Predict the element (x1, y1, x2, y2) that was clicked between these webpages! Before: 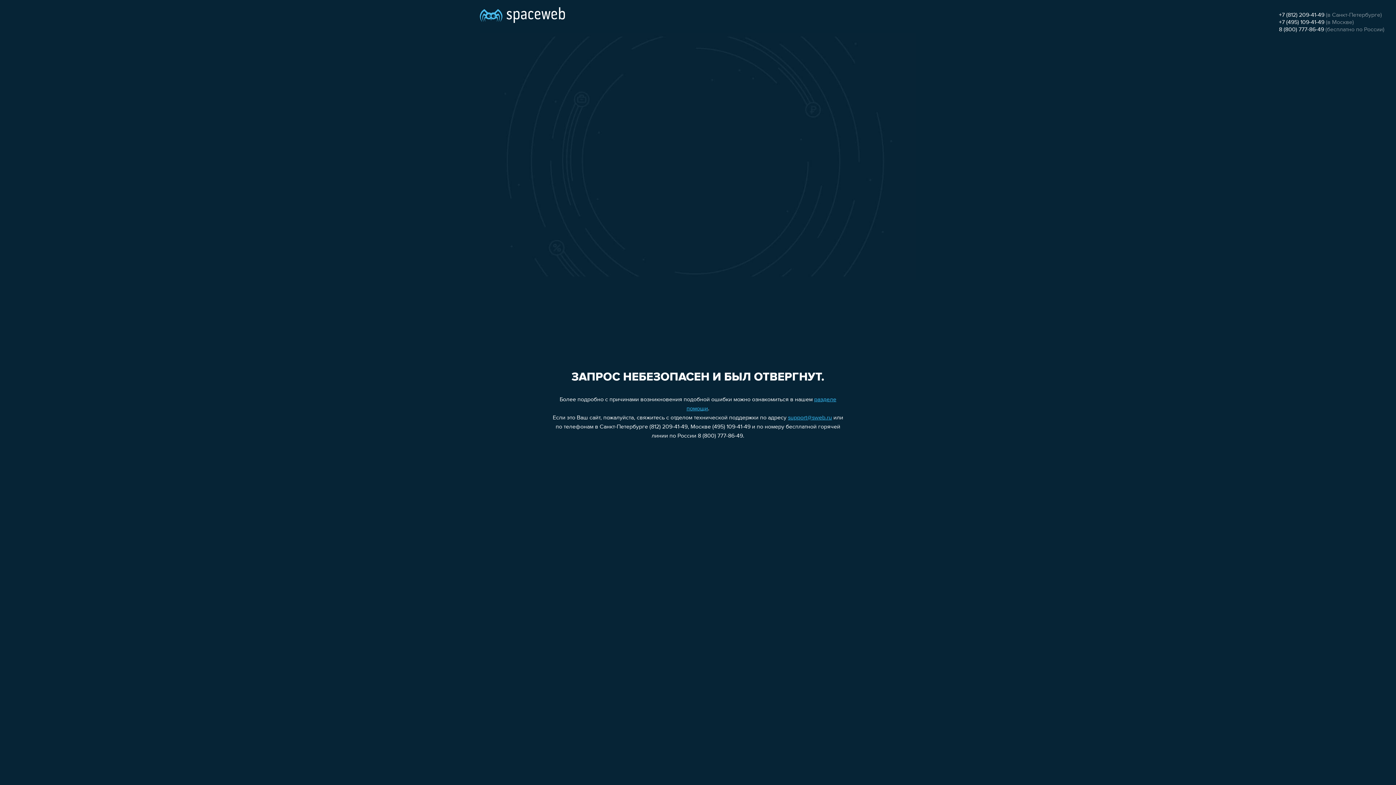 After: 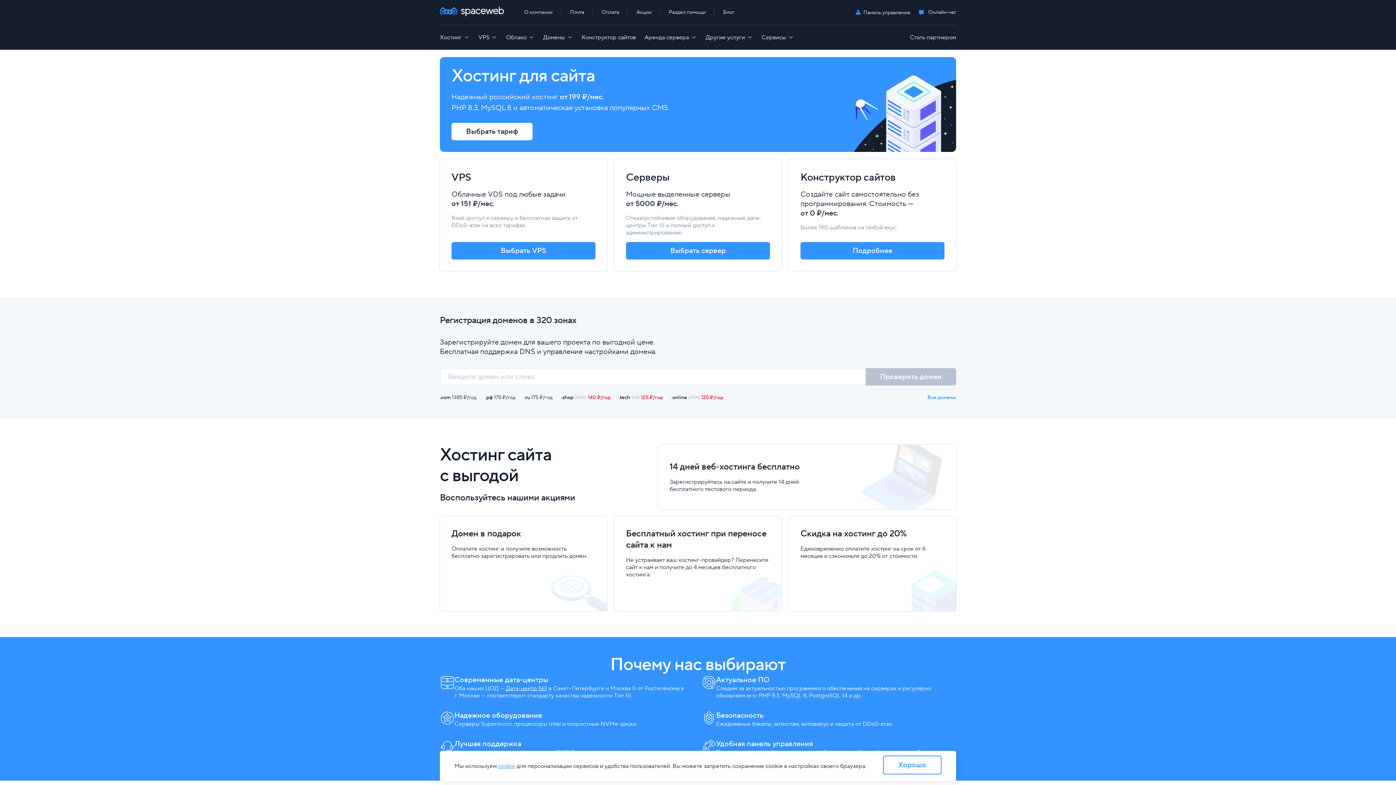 Action: bbox: (480, 0, 565, 25)